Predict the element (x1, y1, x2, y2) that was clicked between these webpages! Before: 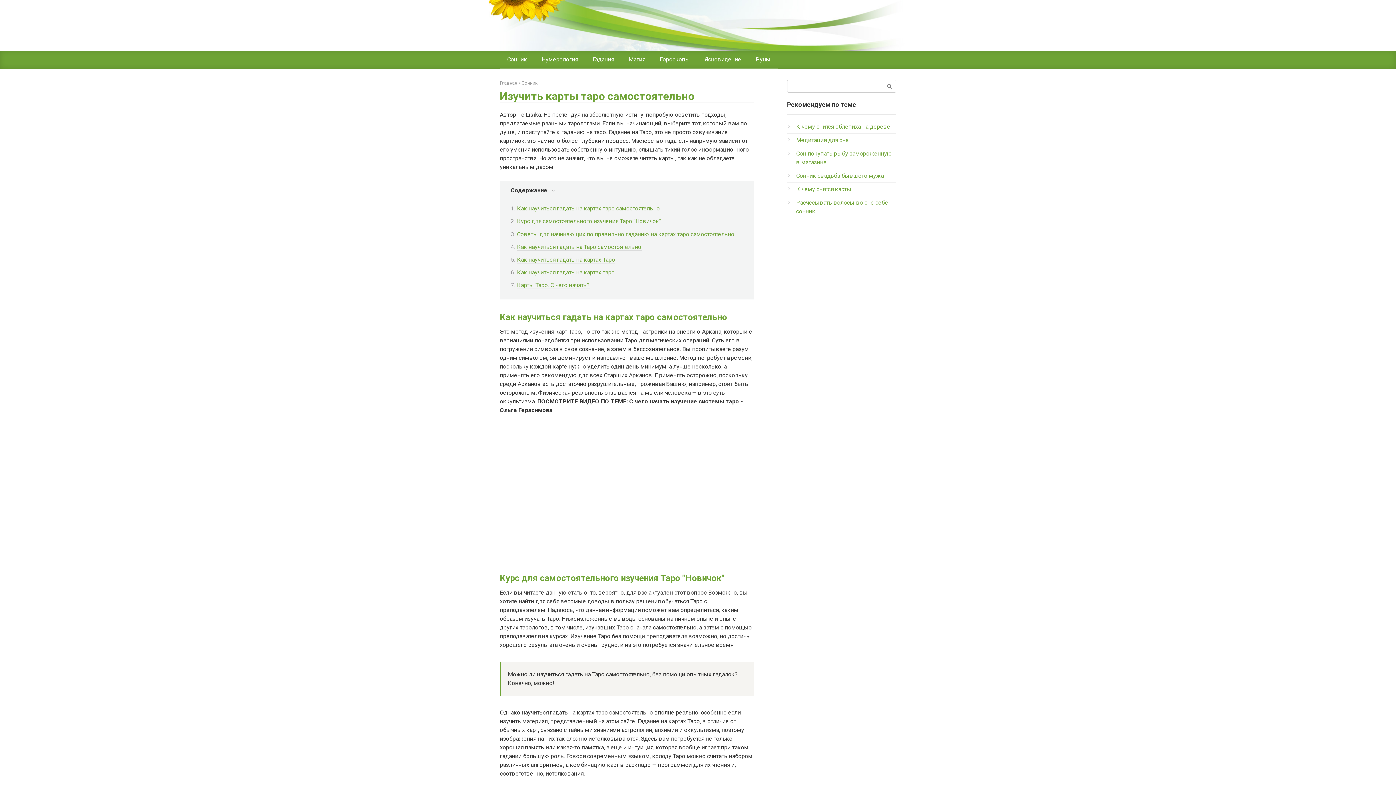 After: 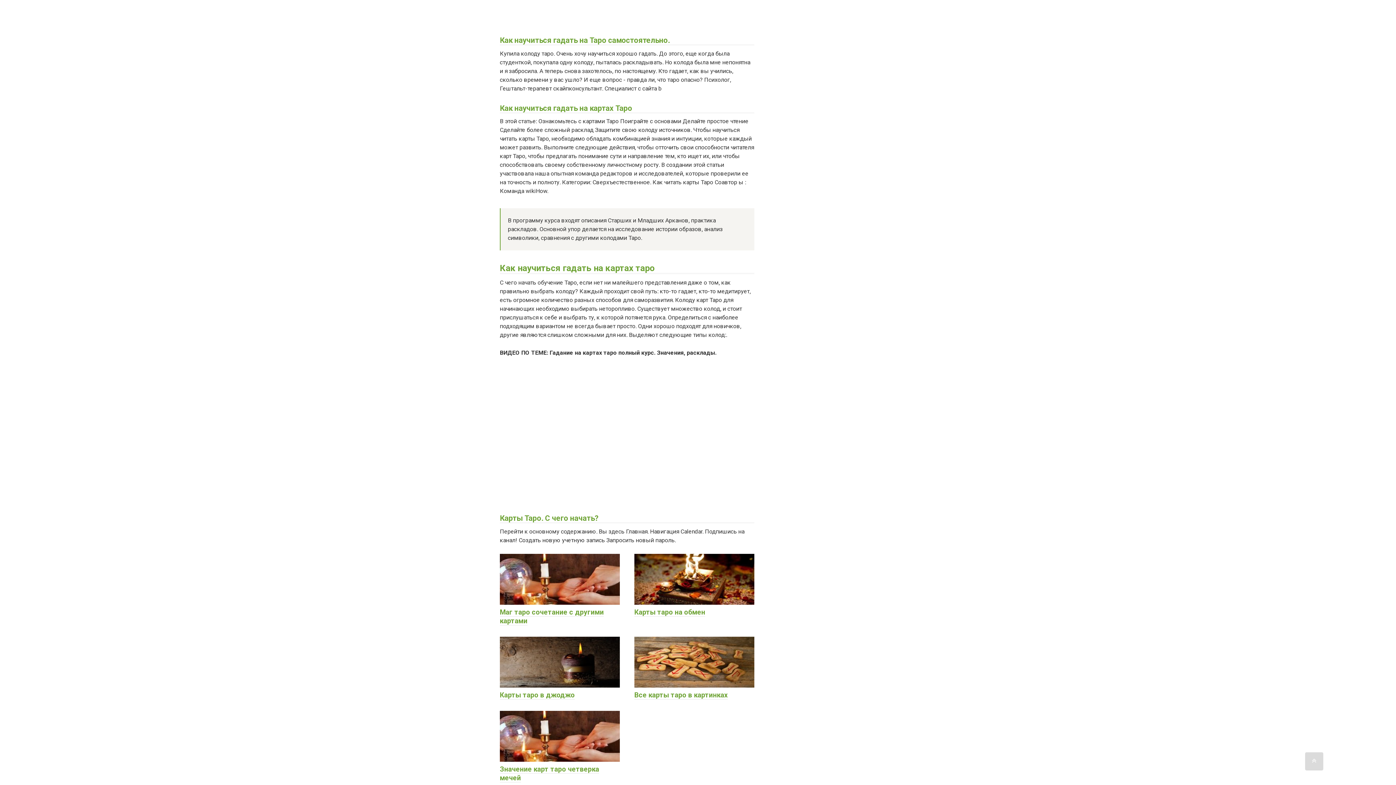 Action: label: Как научиться гадать на Таро самостоятельно. bbox: (517, 243, 642, 250)